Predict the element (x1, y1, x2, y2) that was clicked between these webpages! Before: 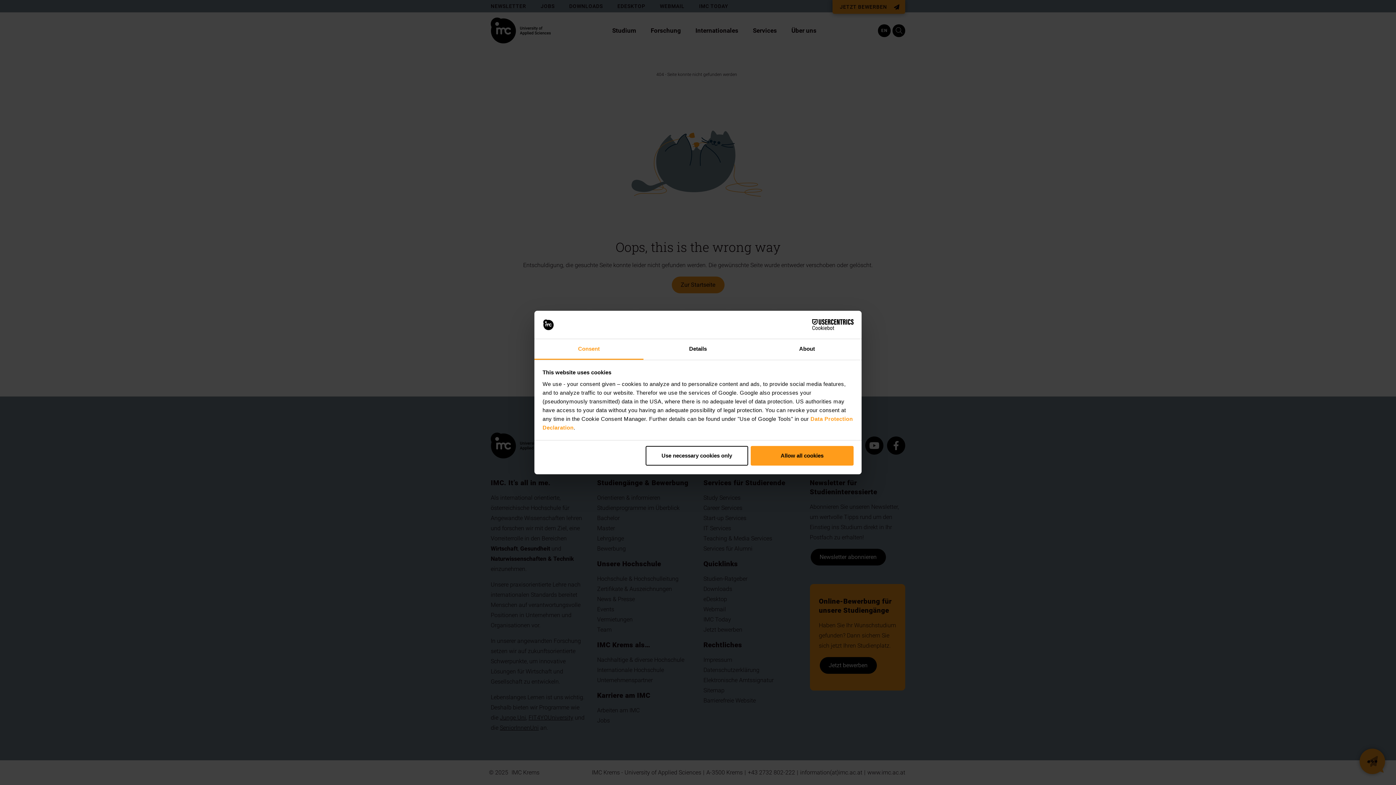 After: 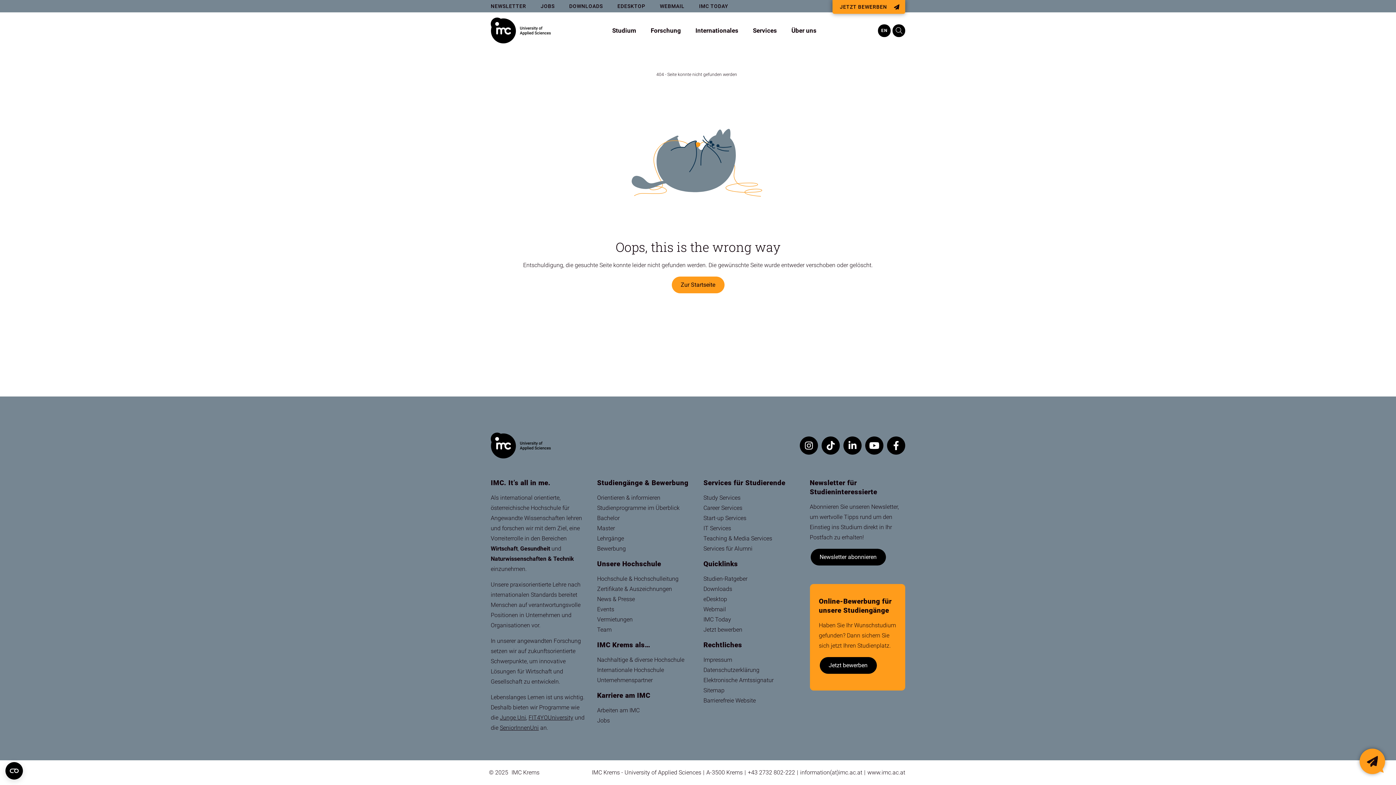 Action: label: Allow all cookies bbox: (751, 446, 853, 465)